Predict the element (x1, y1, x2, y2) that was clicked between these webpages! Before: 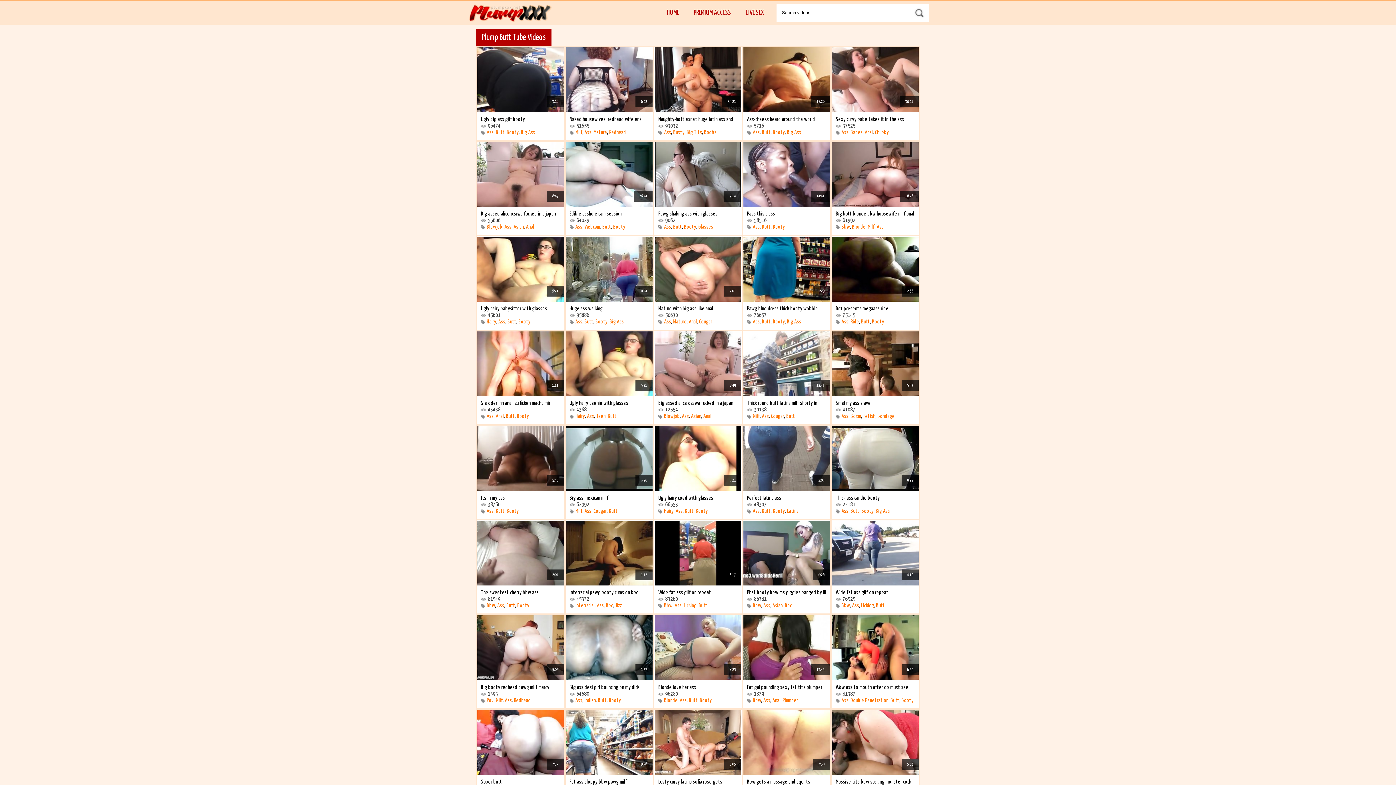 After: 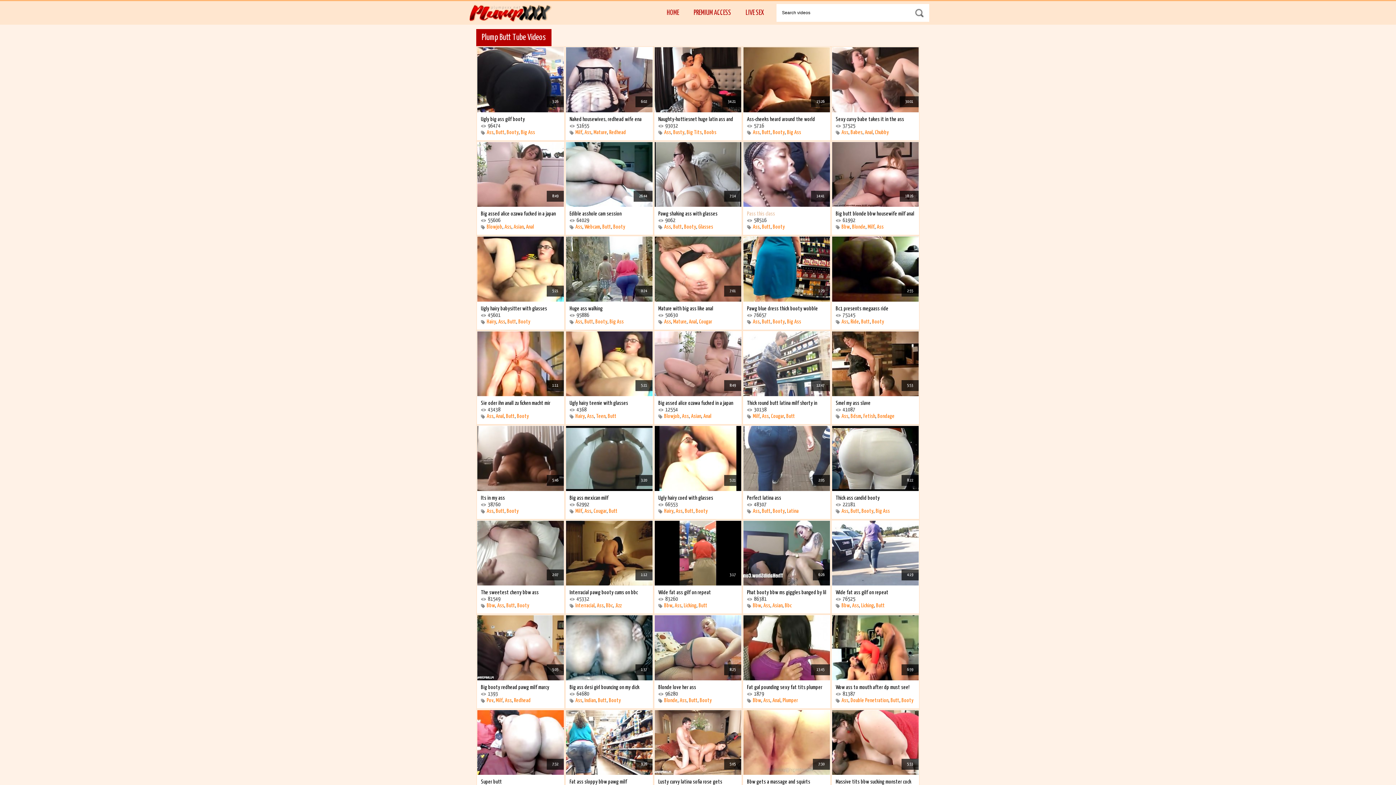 Action: bbox: (747, 210, 826, 217) label: Pass this class